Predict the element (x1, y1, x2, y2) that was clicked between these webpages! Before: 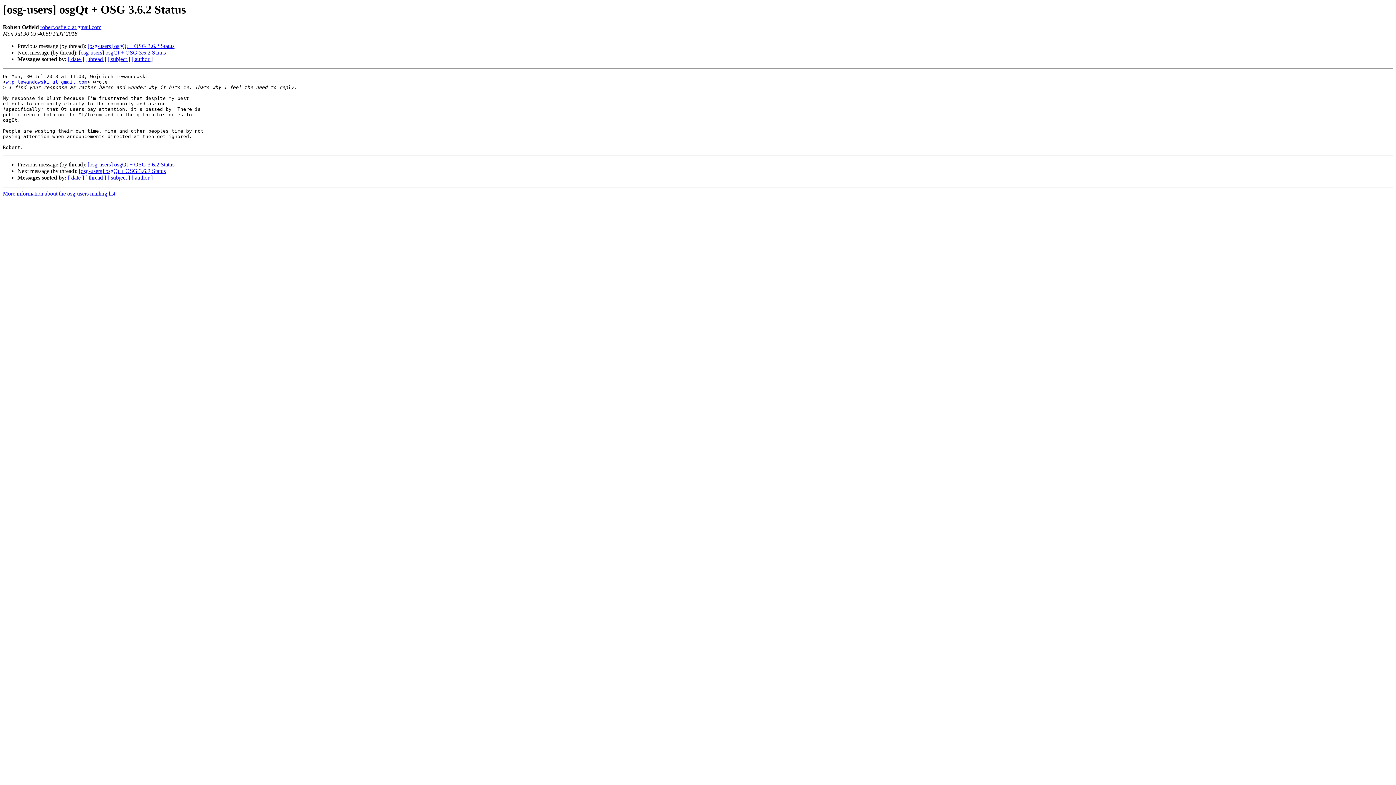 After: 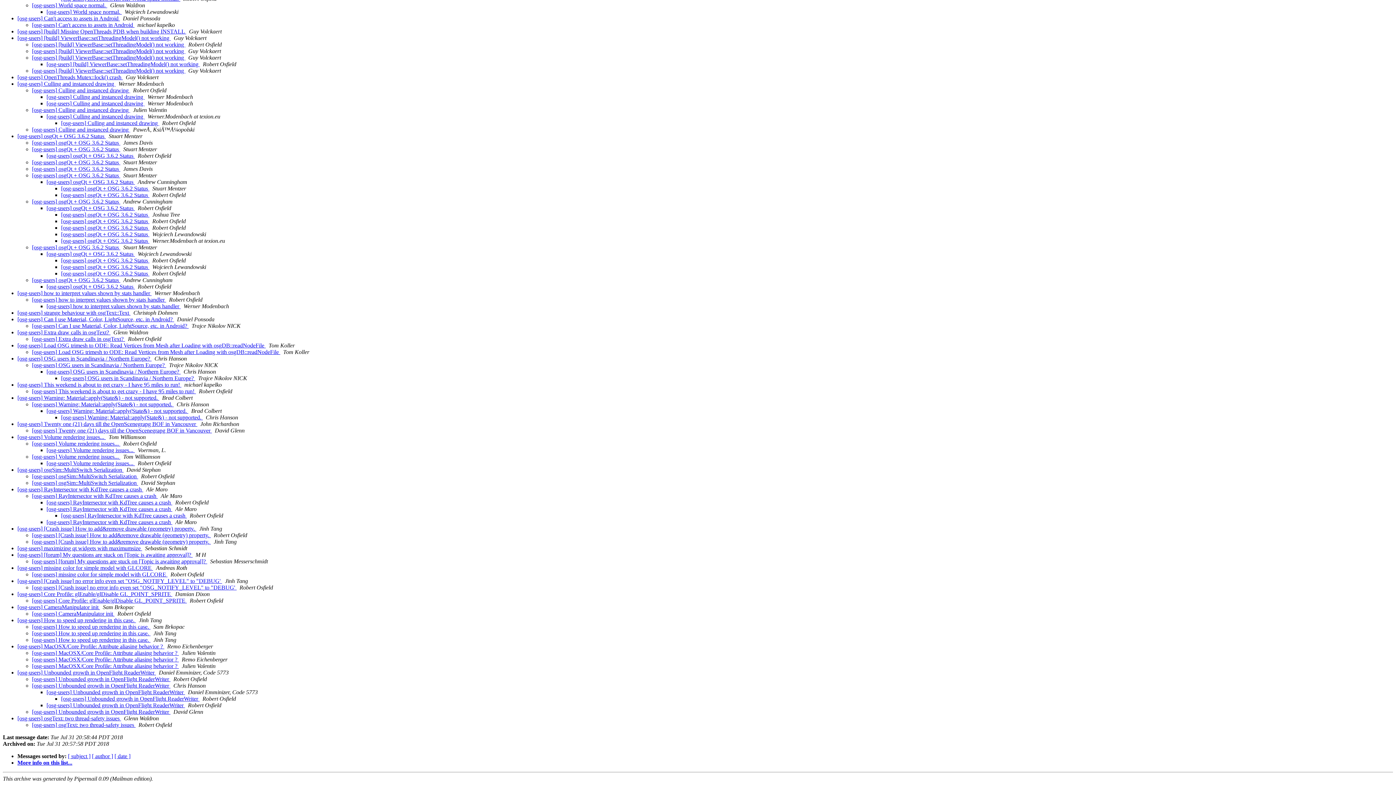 Action: label: [ thread ] bbox: (85, 174, 106, 180)